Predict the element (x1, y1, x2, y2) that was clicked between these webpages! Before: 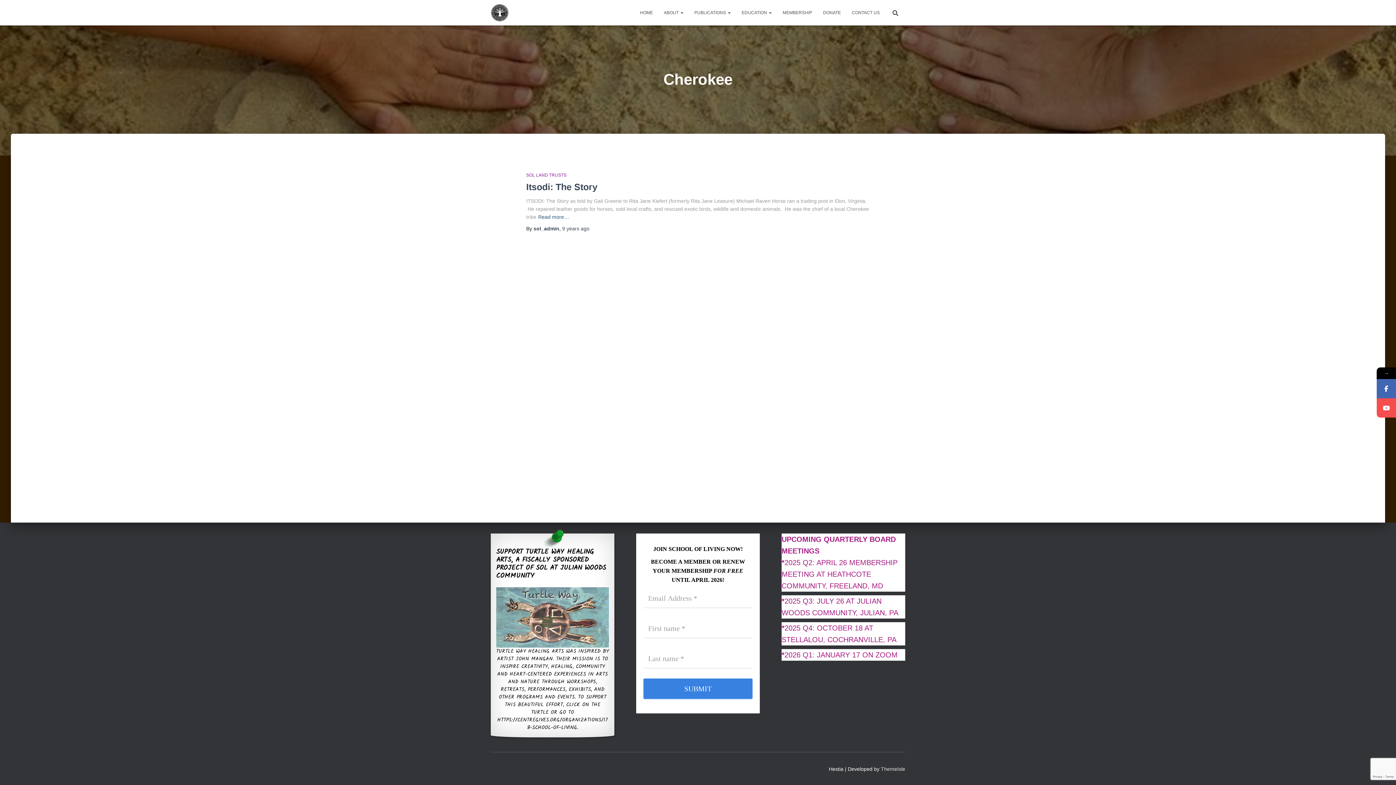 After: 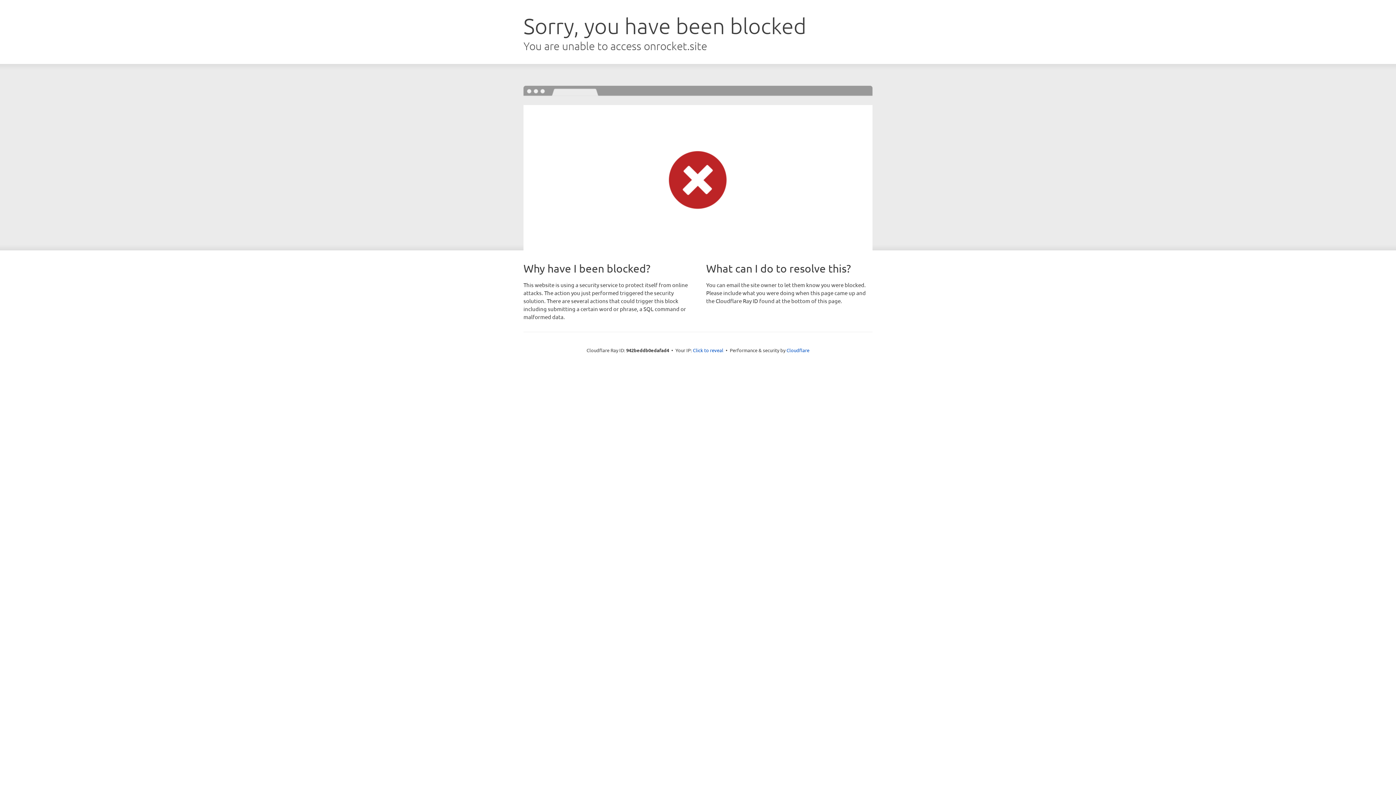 Action: label: ThemeIsle bbox: (881, 766, 905, 772)